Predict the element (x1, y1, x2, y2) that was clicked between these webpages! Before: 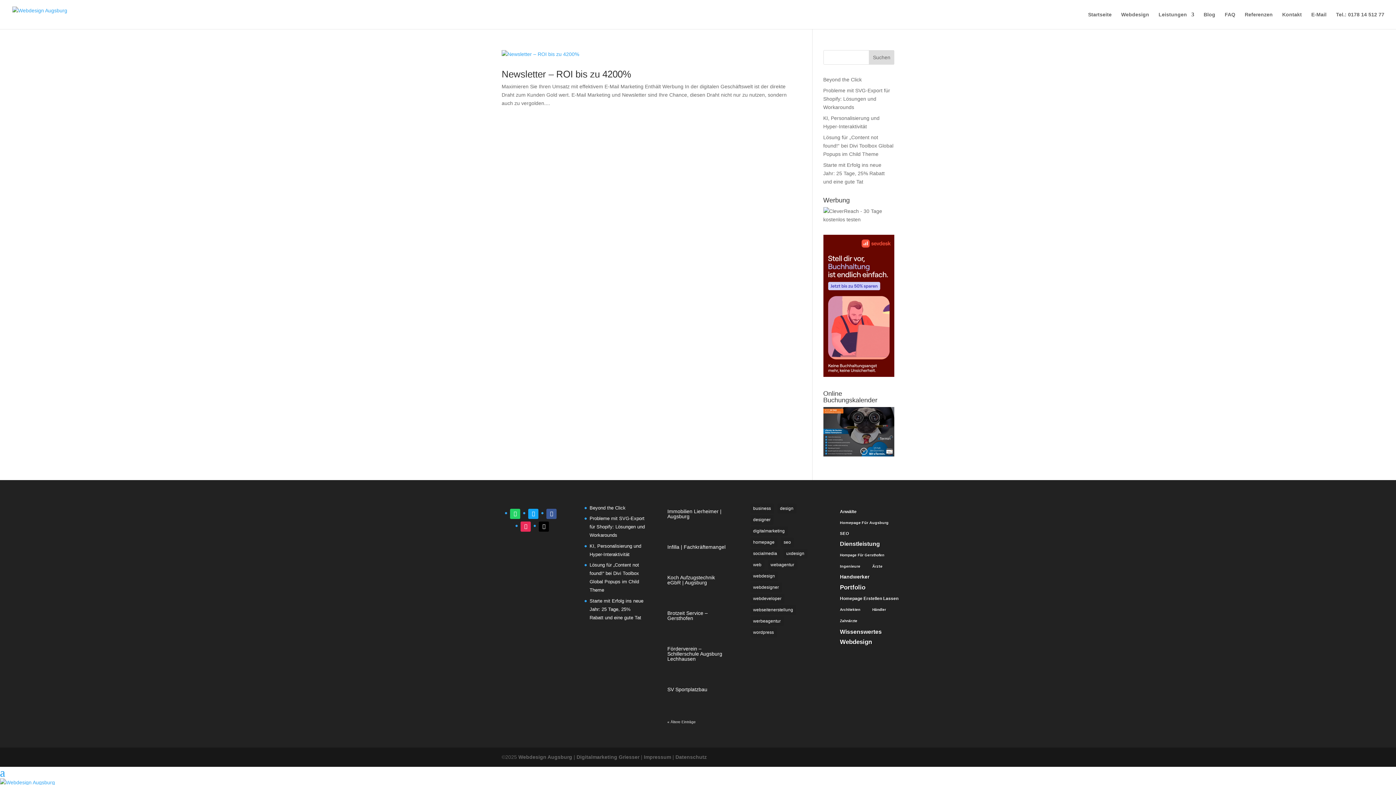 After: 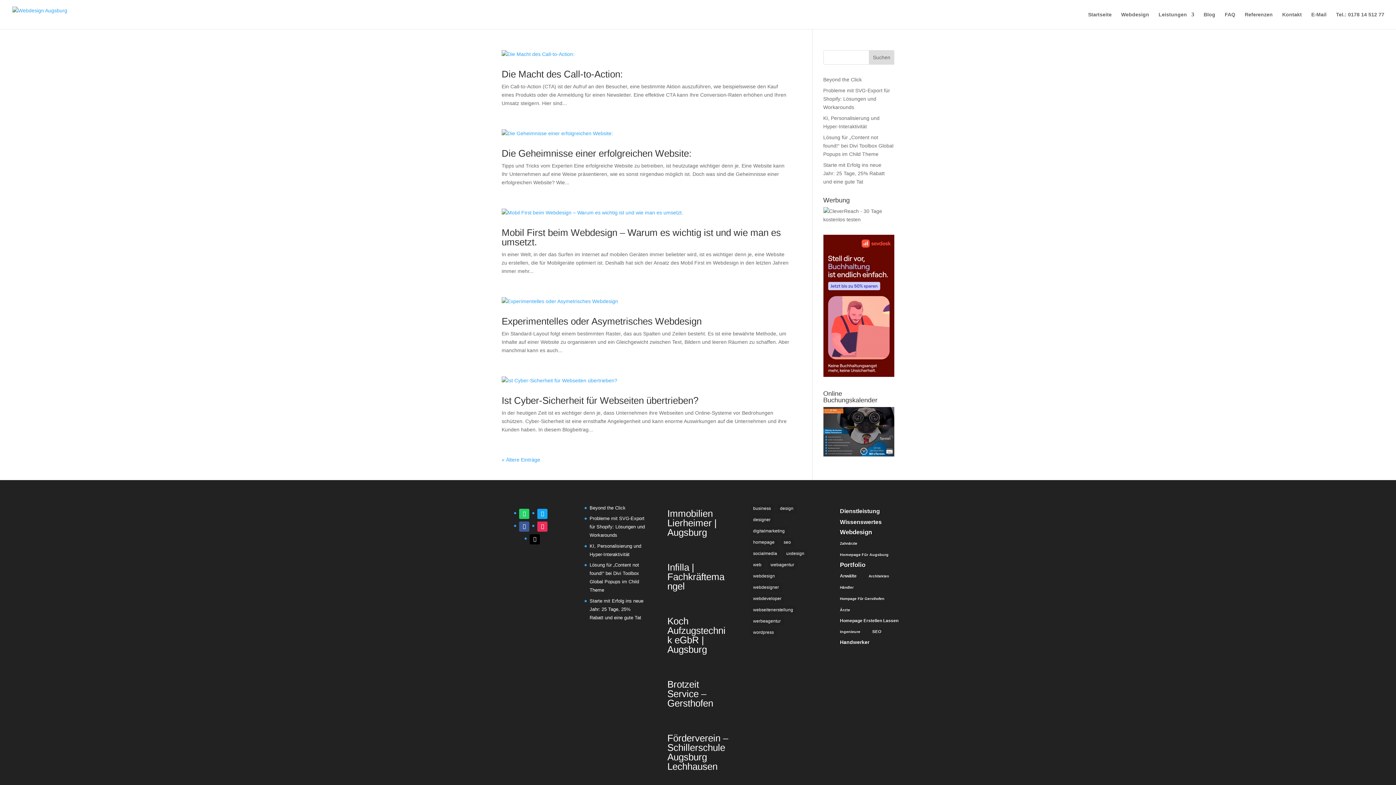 Action: bbox: (750, 548, 780, 558) label: socialmedia (11 Einträge)